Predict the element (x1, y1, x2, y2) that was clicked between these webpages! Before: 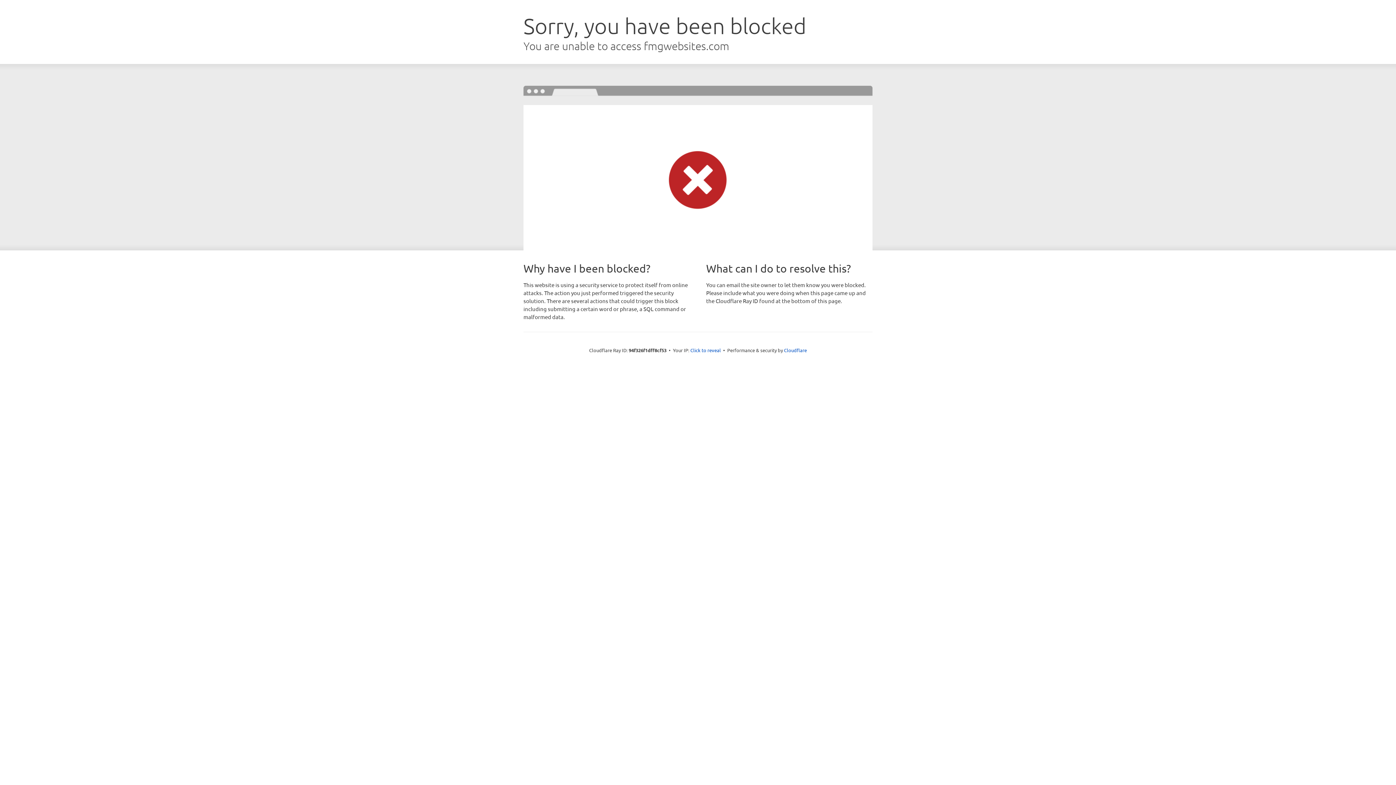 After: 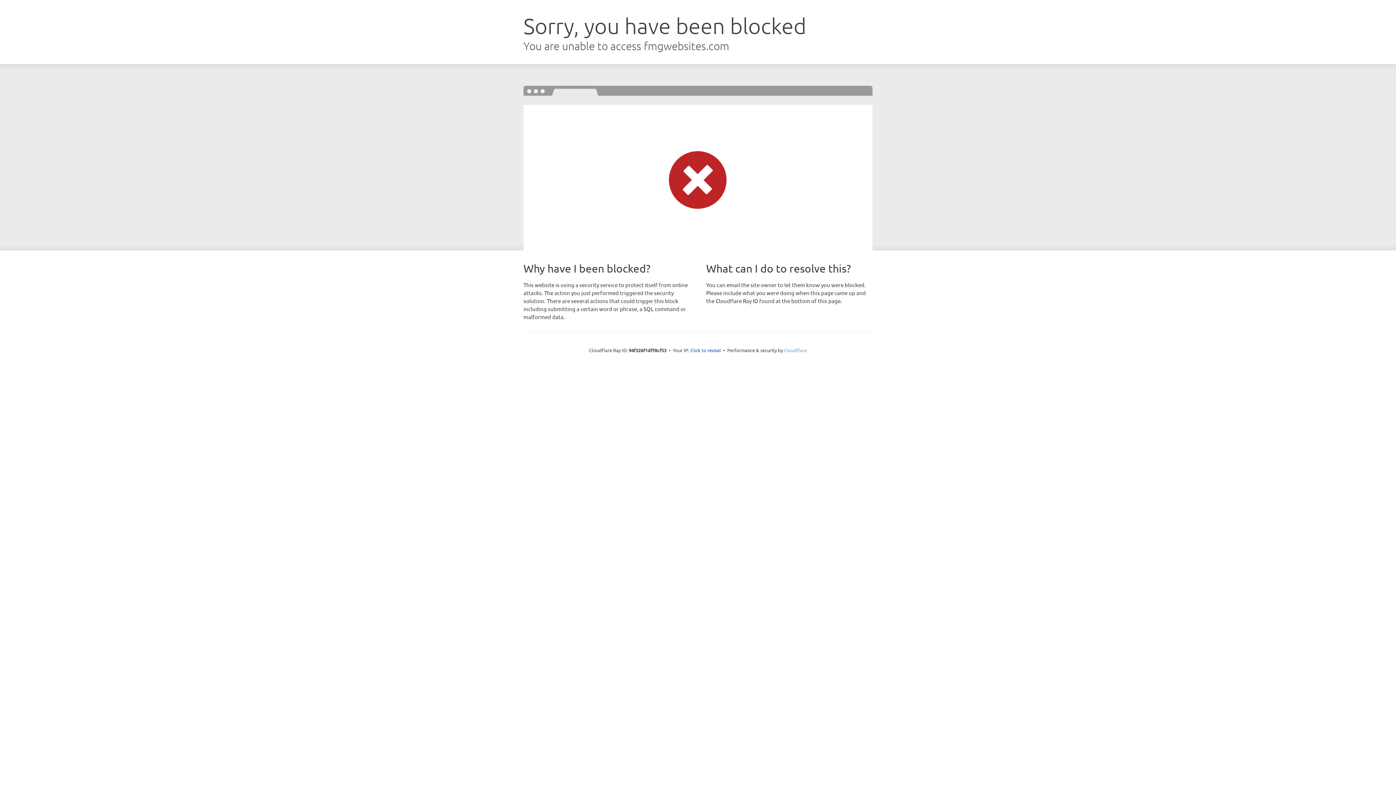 Action: bbox: (784, 347, 807, 353) label: Cloudflare